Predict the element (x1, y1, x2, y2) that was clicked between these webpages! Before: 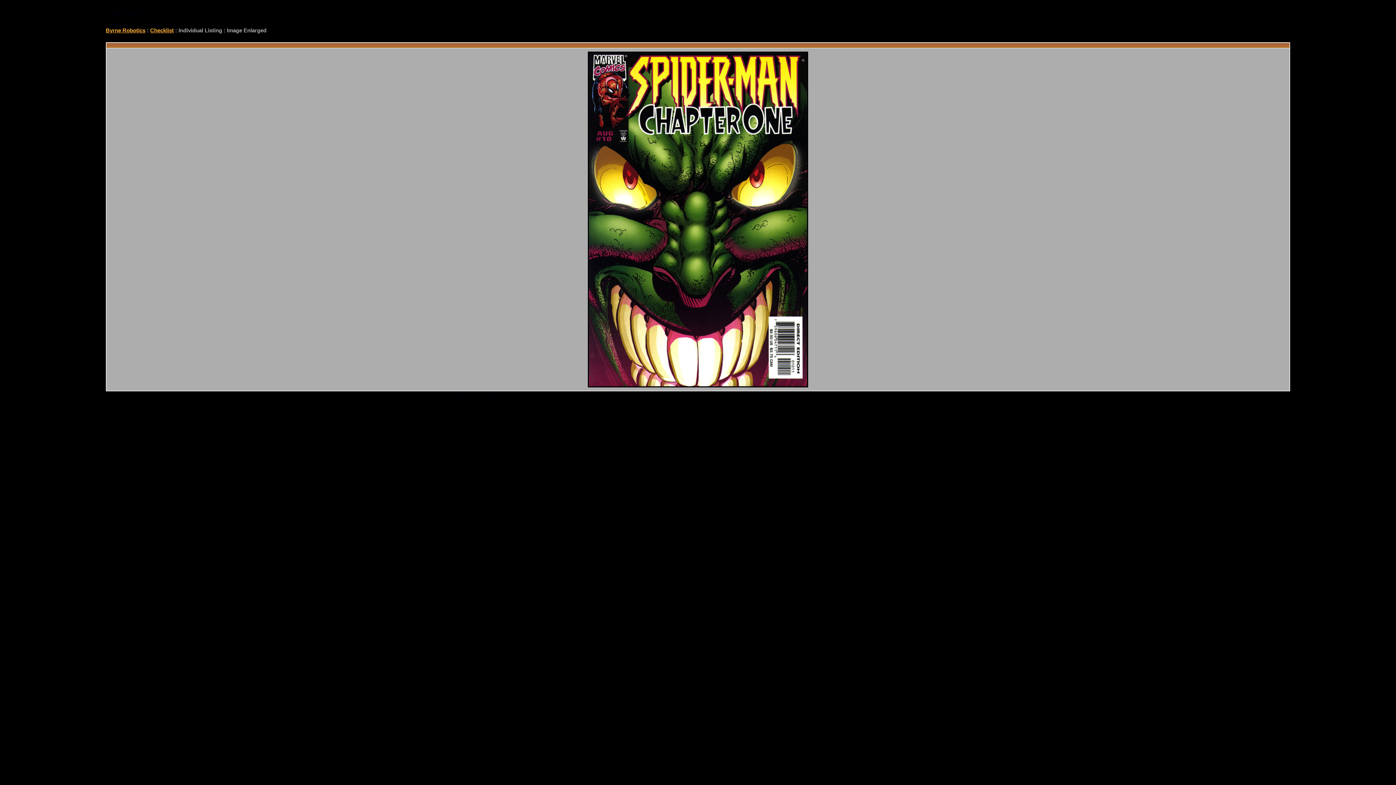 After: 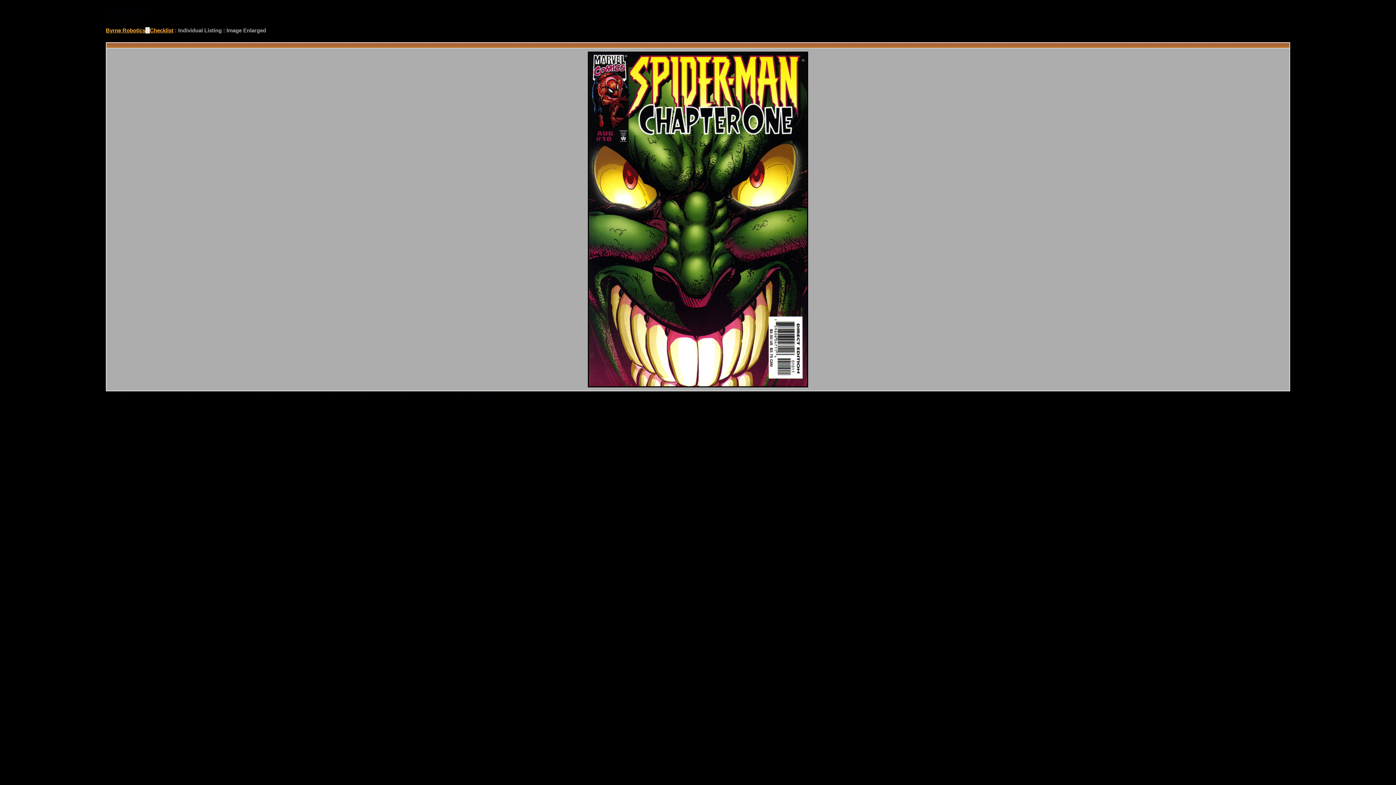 Action: bbox: (145, 27, 150, 33) label:  : 